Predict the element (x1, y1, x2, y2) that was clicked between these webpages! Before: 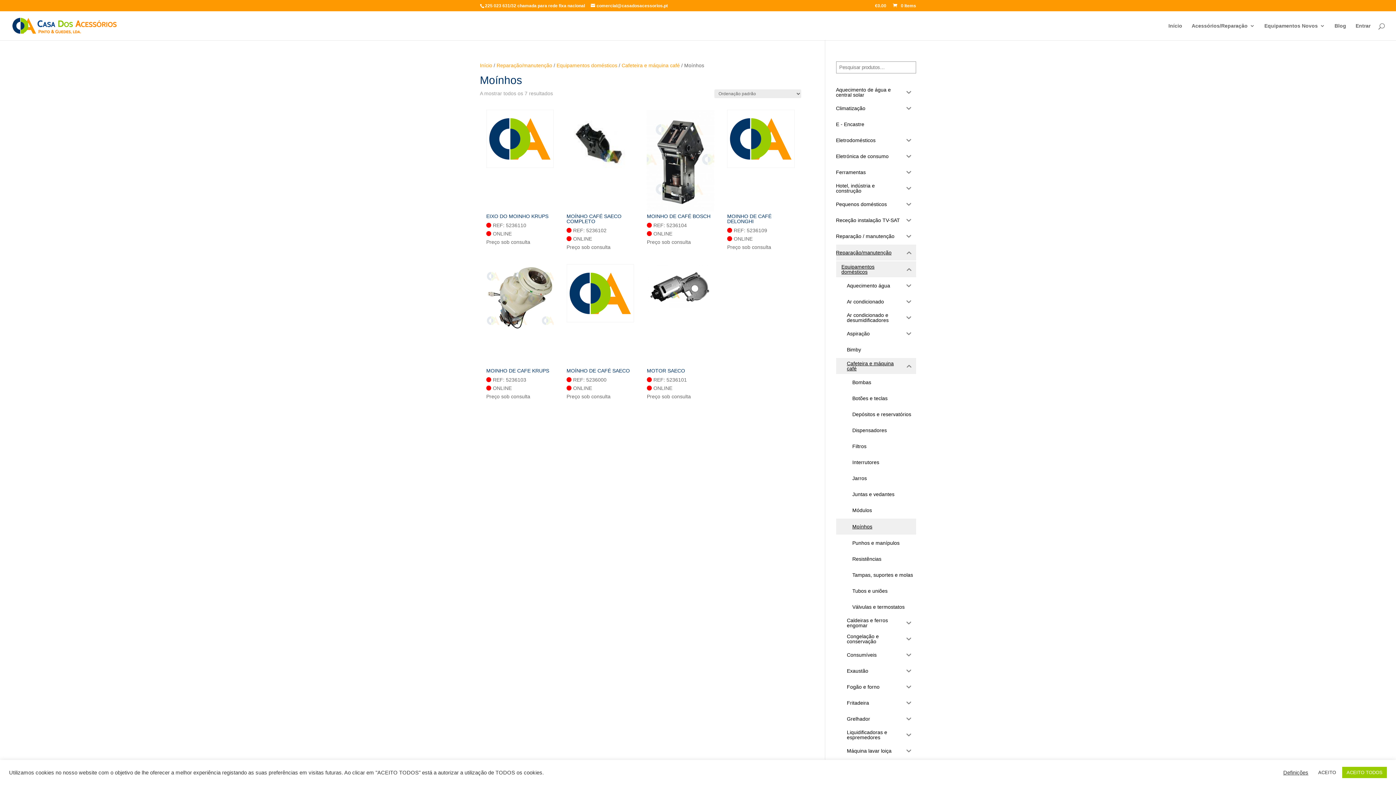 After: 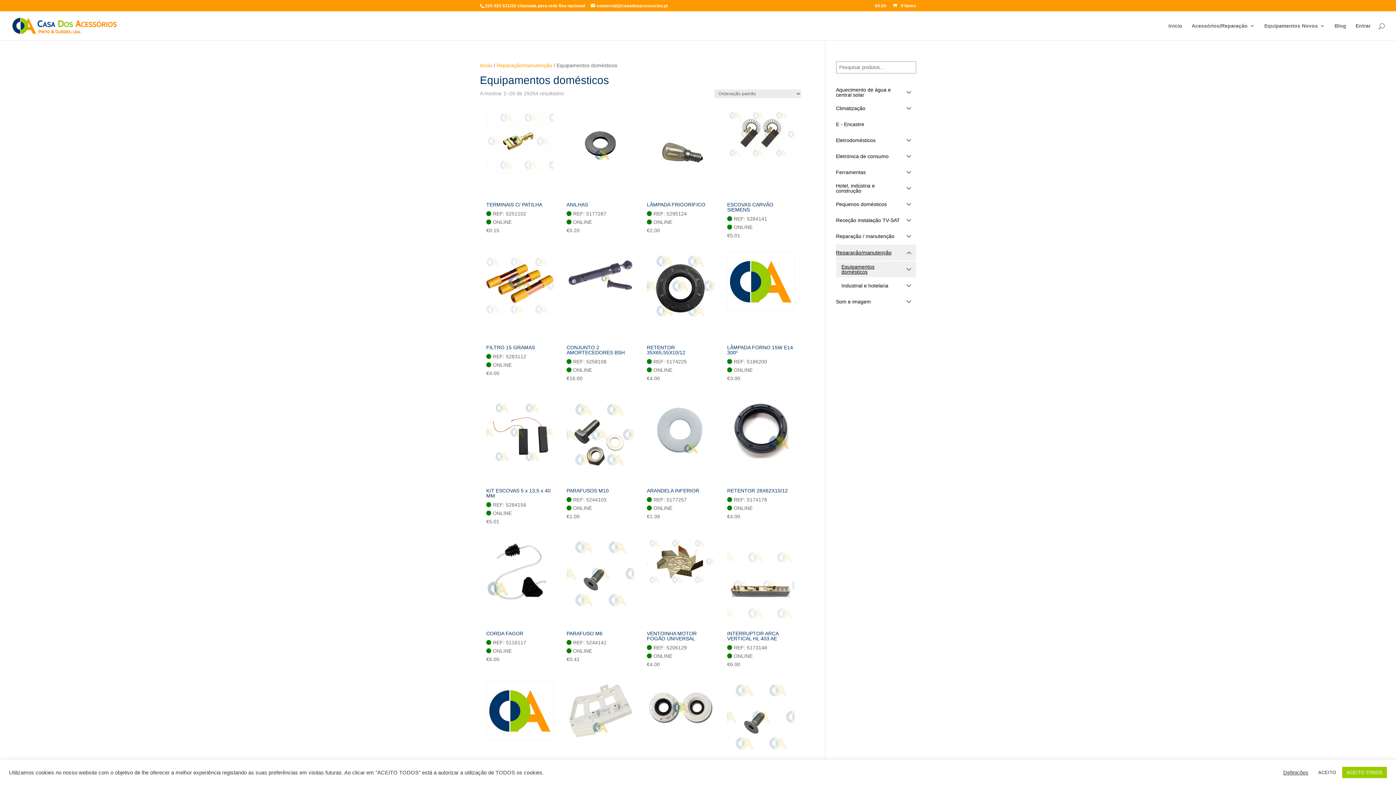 Action: label: Equipamentos domésticos bbox: (836, 261, 901, 277)